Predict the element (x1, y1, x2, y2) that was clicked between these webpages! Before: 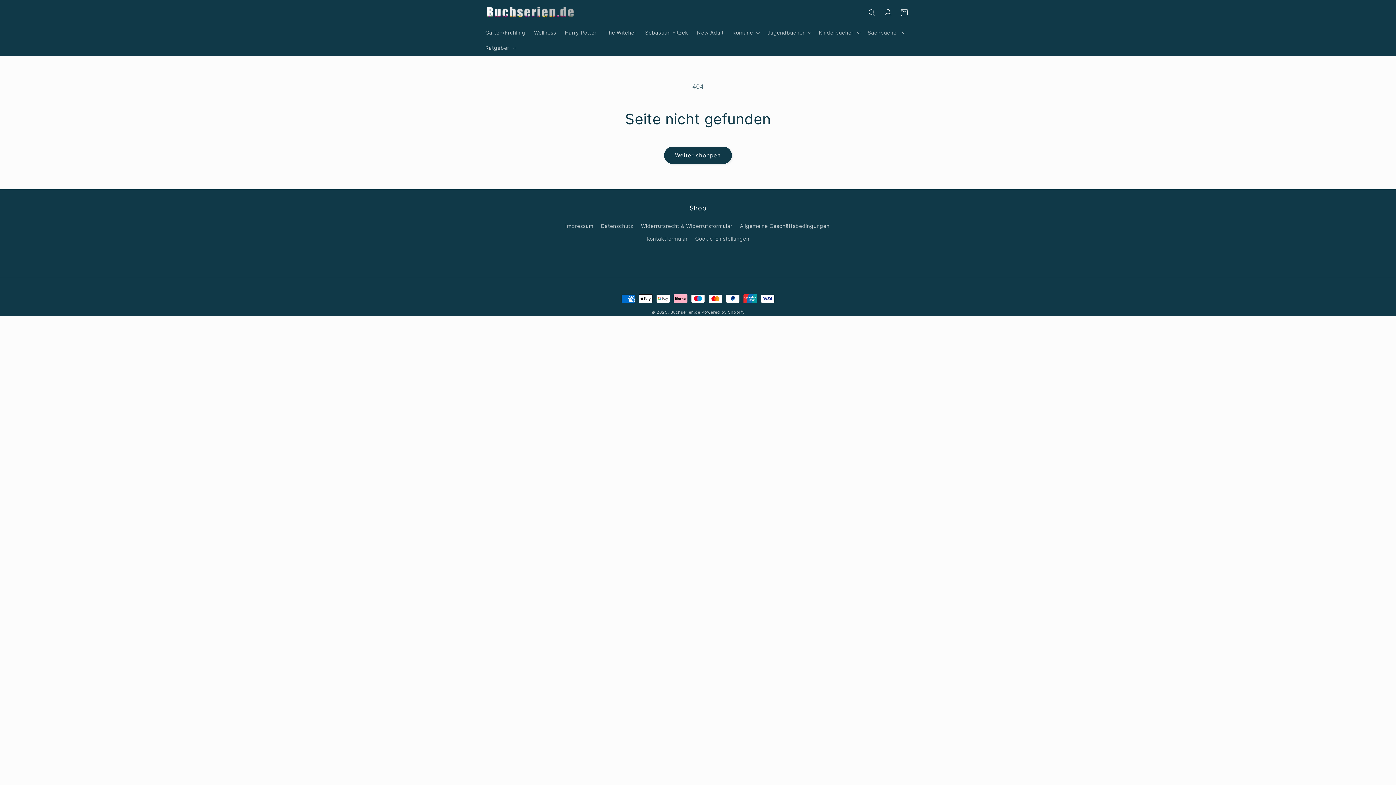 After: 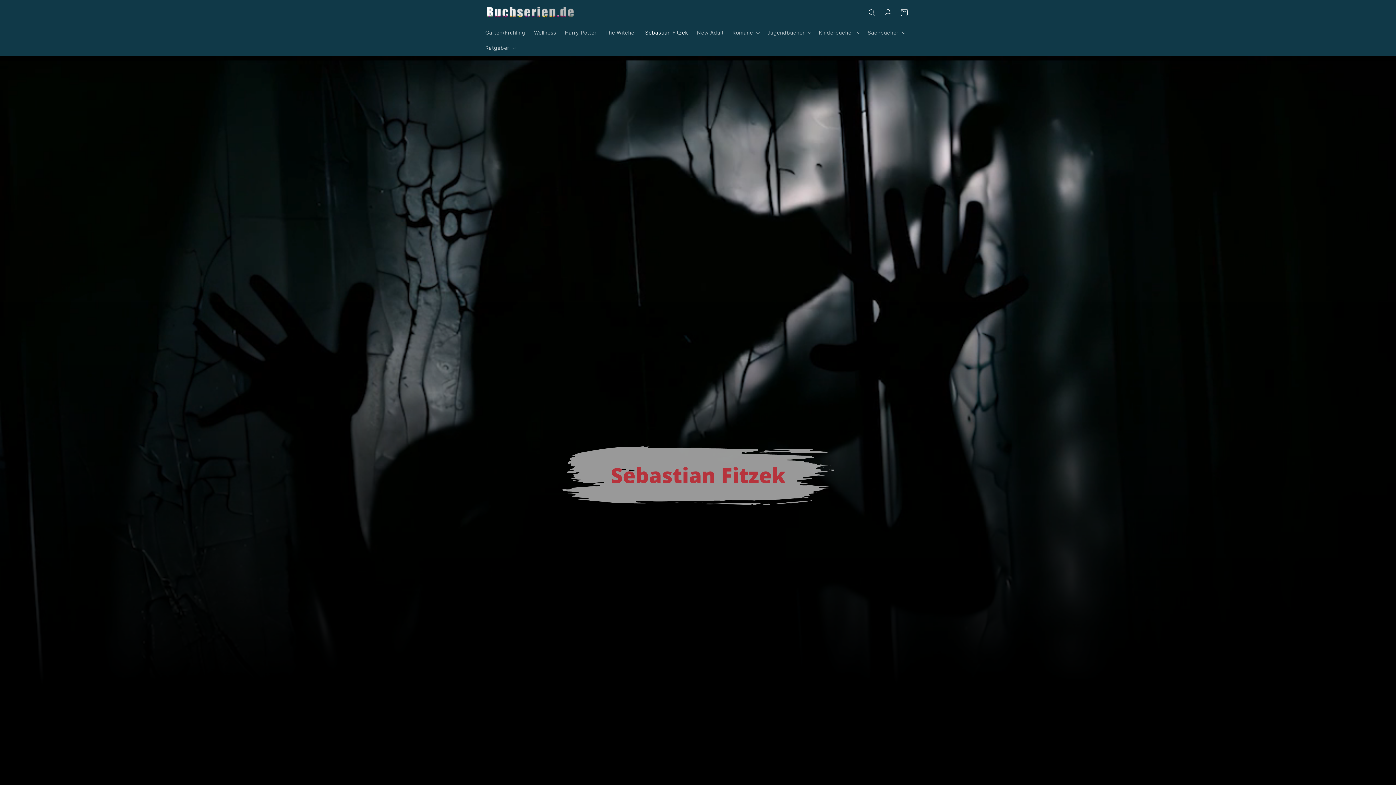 Action: label: Sebastian Fitzek bbox: (640, 25, 692, 40)